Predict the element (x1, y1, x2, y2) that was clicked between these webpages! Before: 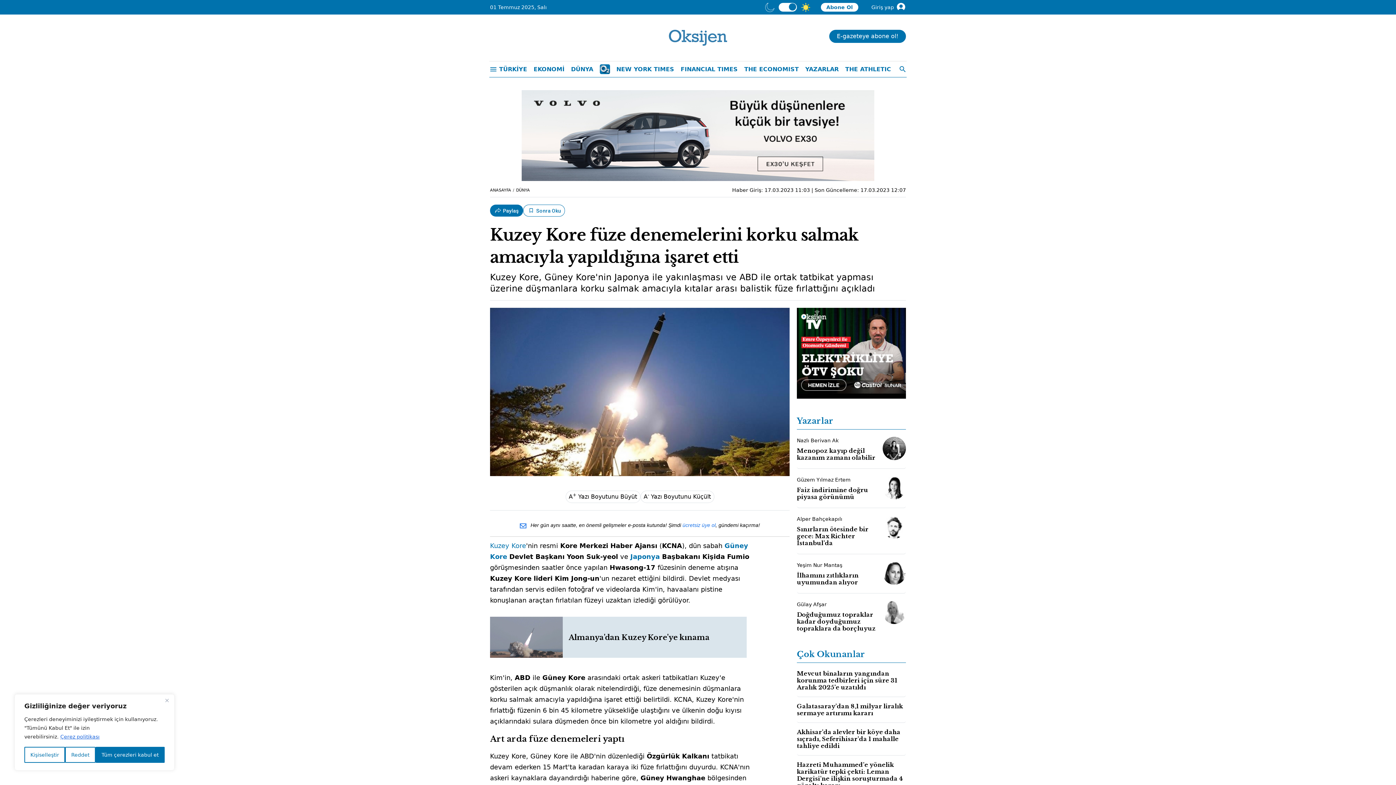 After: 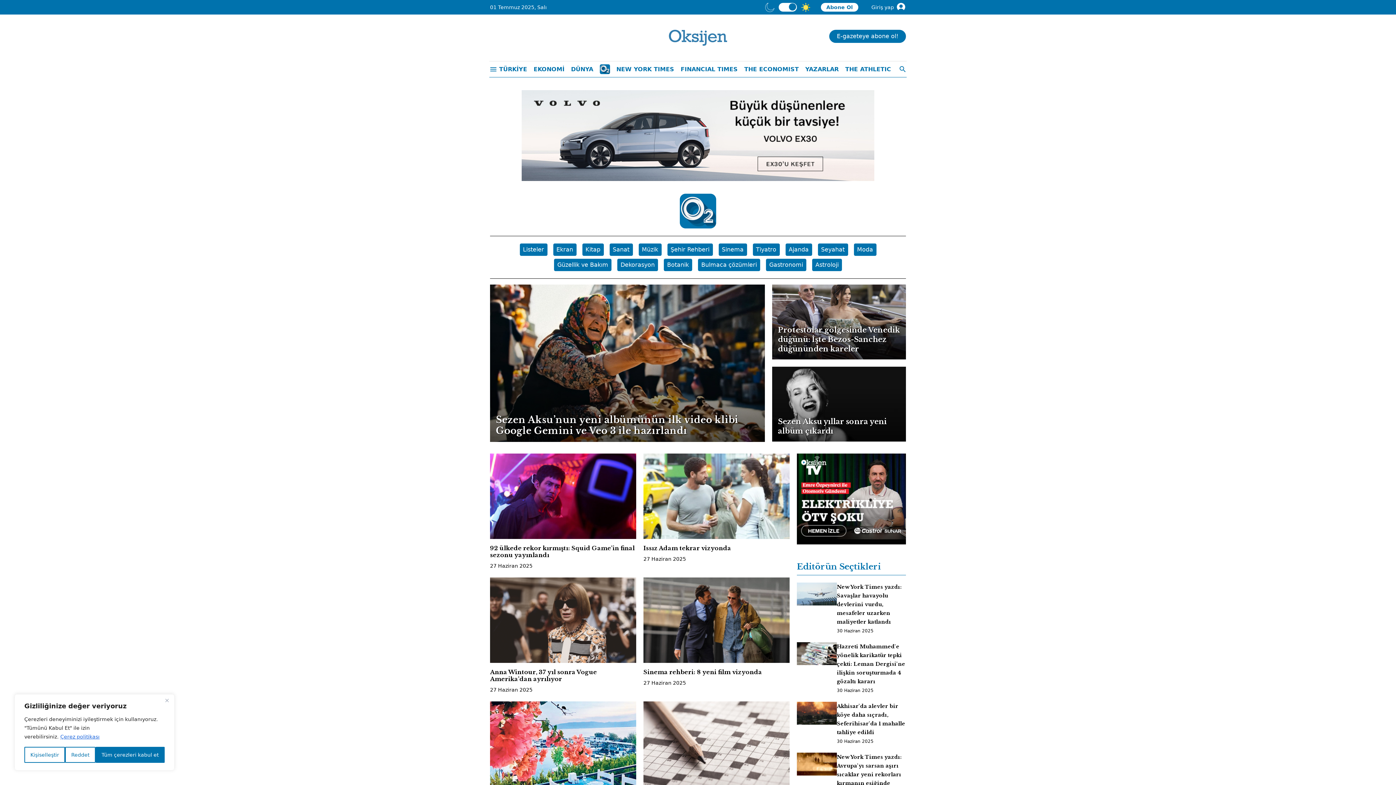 Action: bbox: (598, 62, 611, 76)